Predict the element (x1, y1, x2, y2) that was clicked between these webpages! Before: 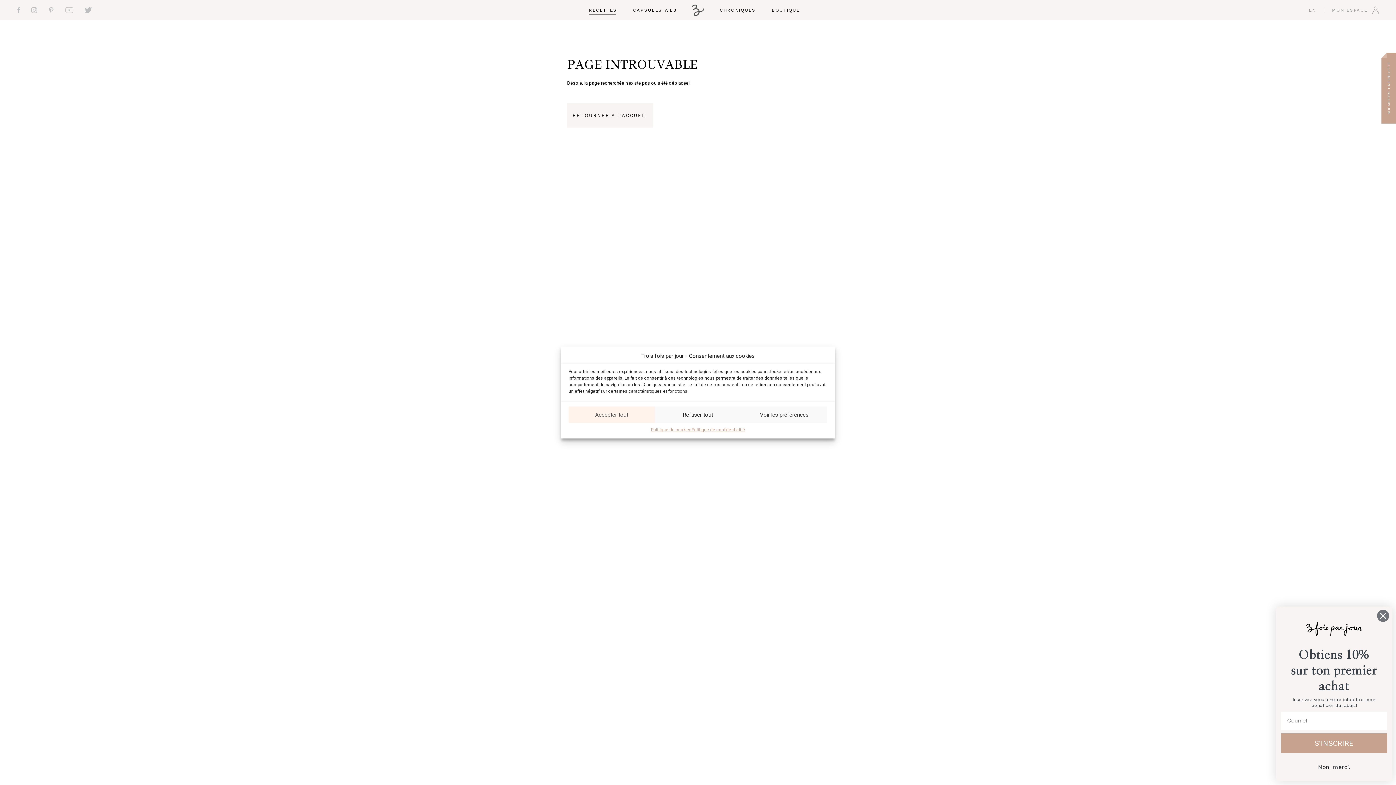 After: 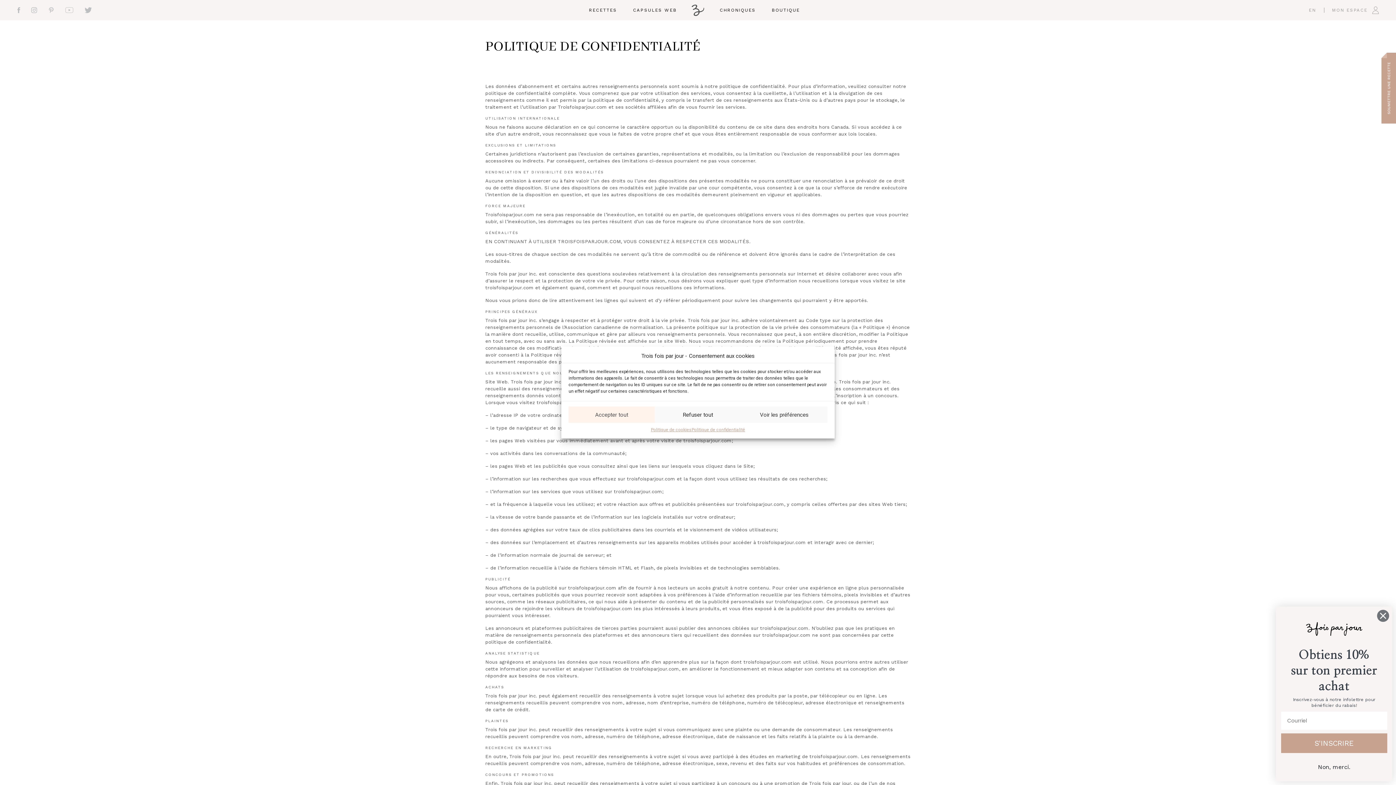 Action: bbox: (691, 426, 745, 433) label: Politique de confidentialité